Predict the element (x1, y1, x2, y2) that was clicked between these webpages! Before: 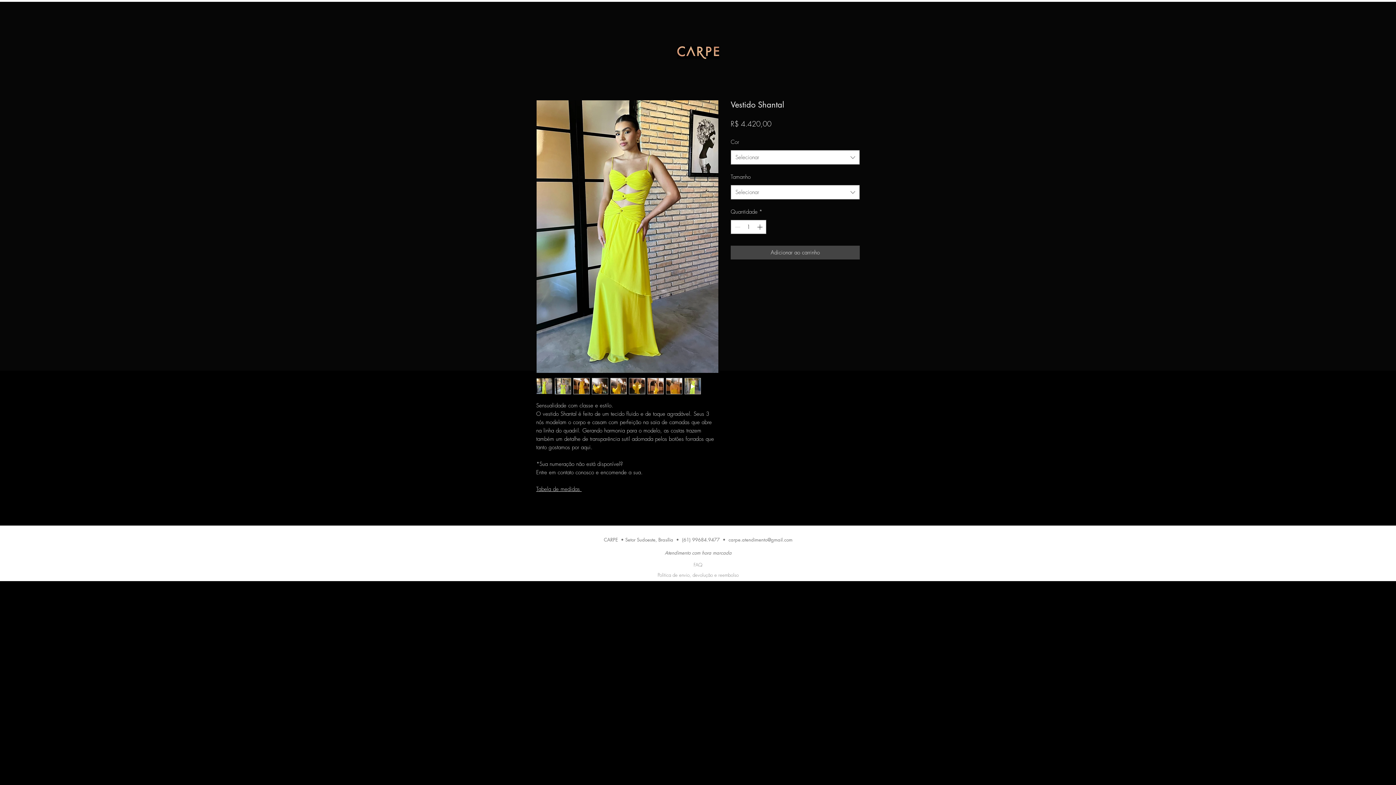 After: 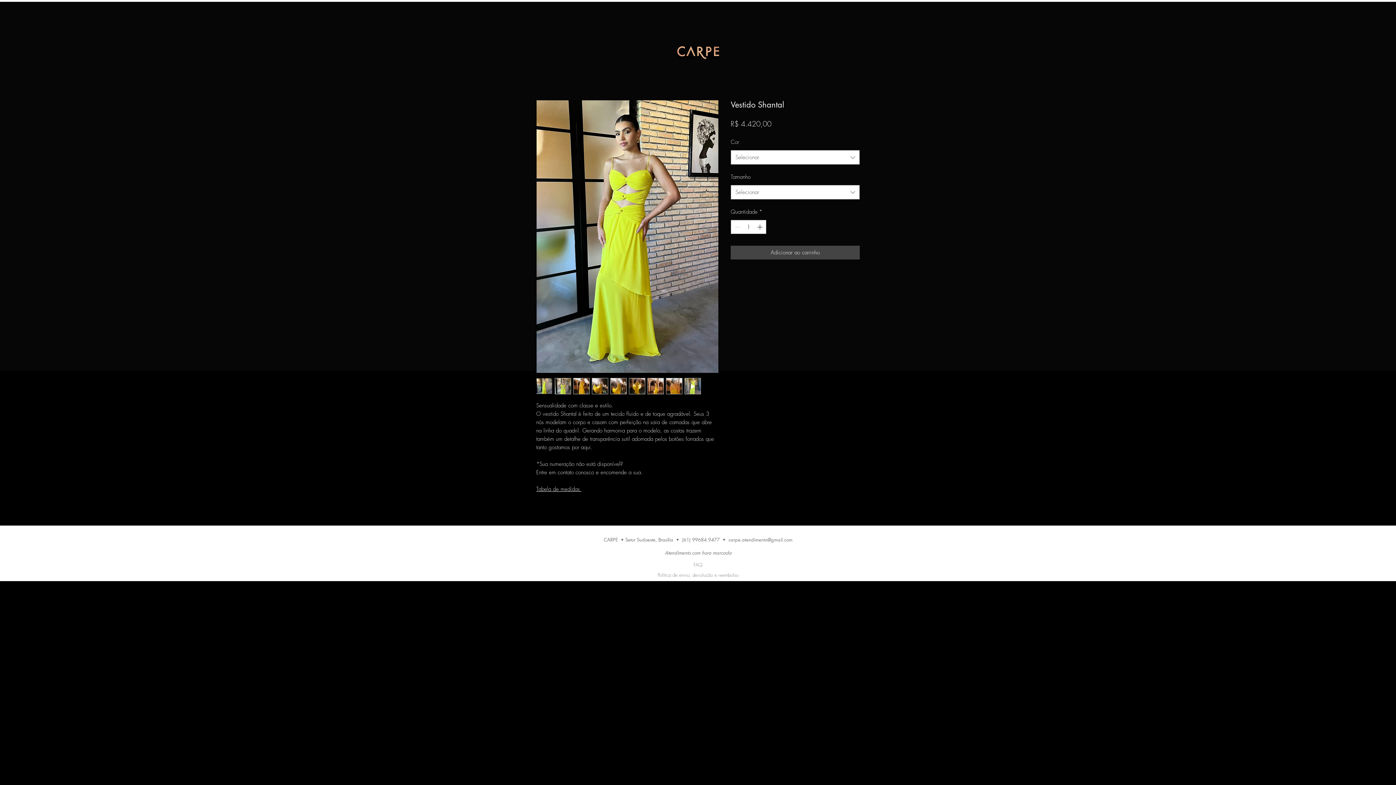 Action: bbox: (610, 378, 626, 394)